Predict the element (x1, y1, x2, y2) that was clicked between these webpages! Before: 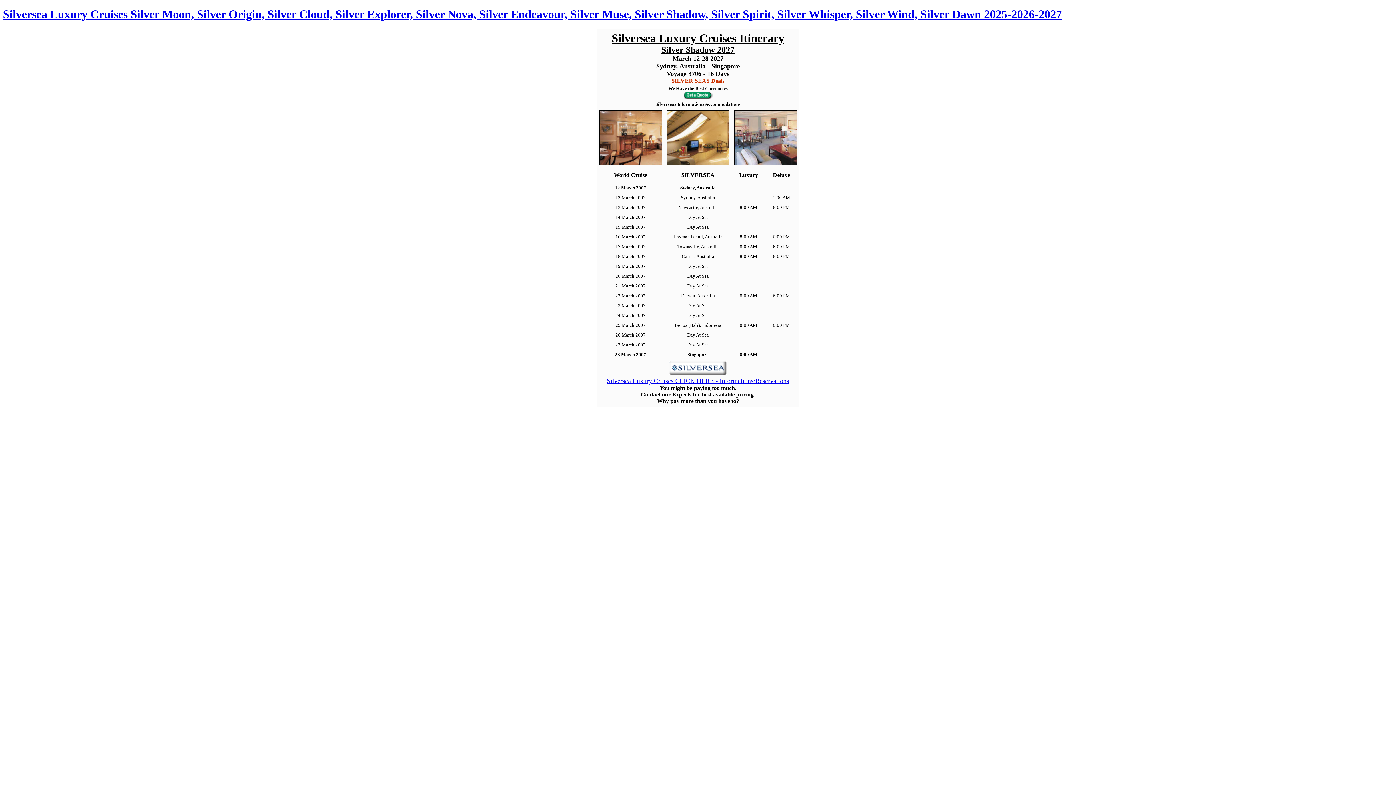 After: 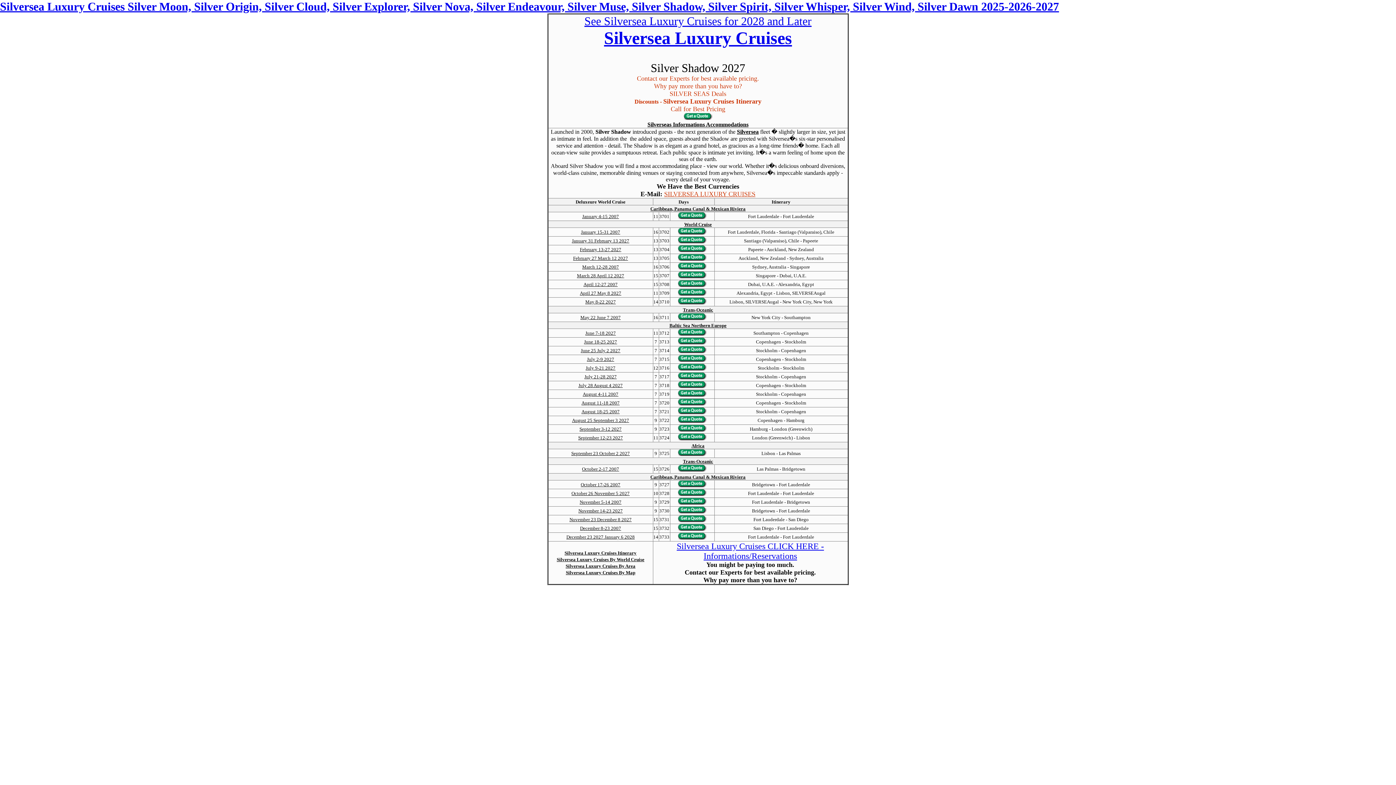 Action: bbox: (661, 47, 734, 53) label: Silver Shadow 2027